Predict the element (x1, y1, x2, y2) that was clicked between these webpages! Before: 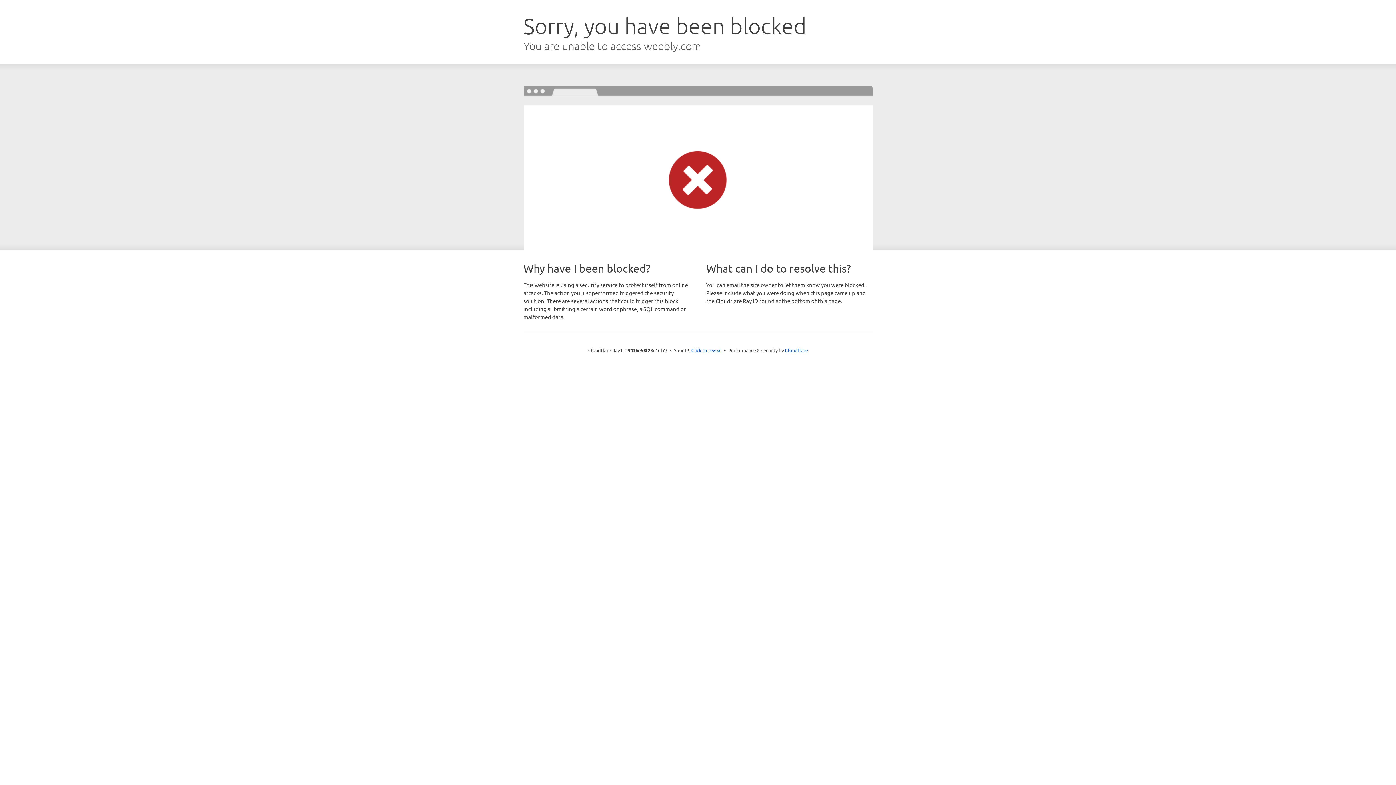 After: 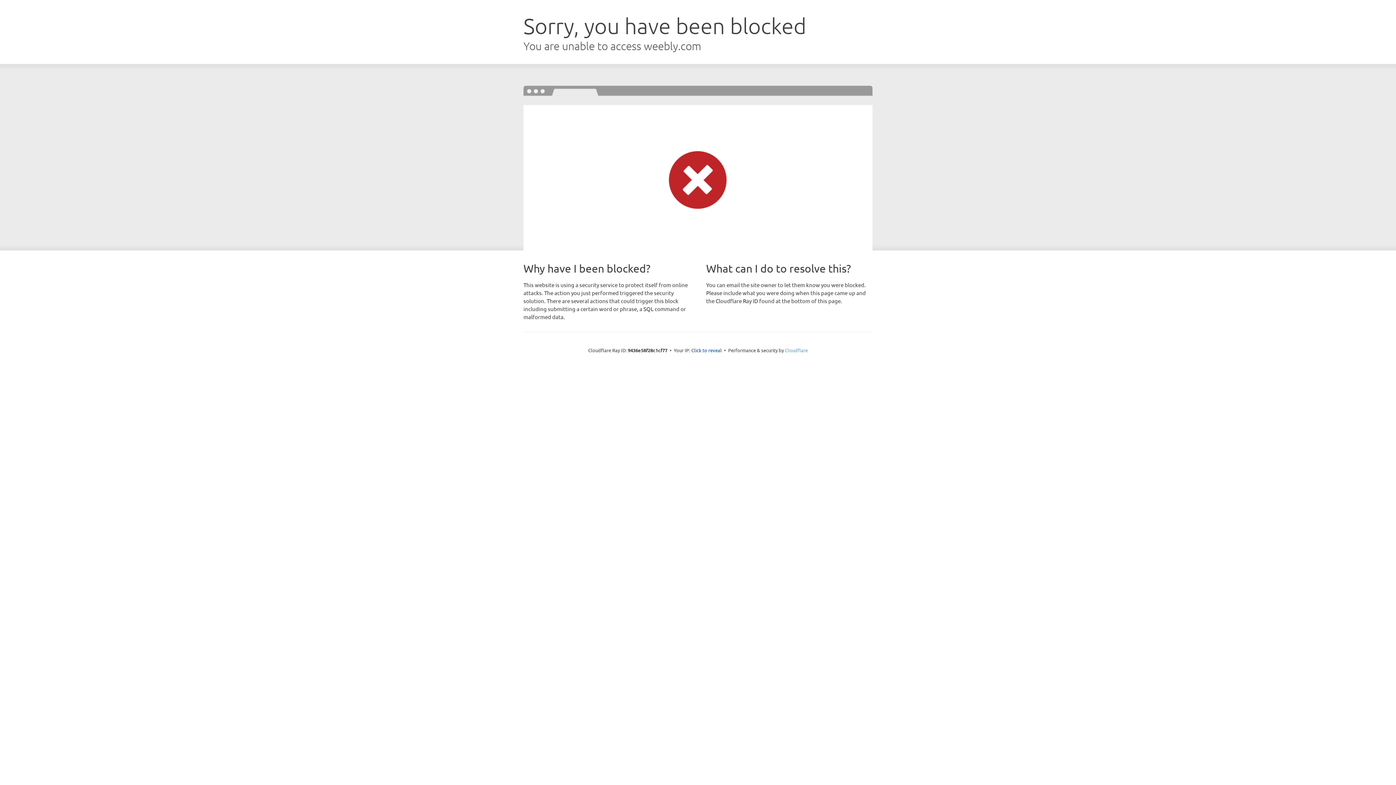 Action: label: Cloudflare bbox: (785, 347, 808, 353)